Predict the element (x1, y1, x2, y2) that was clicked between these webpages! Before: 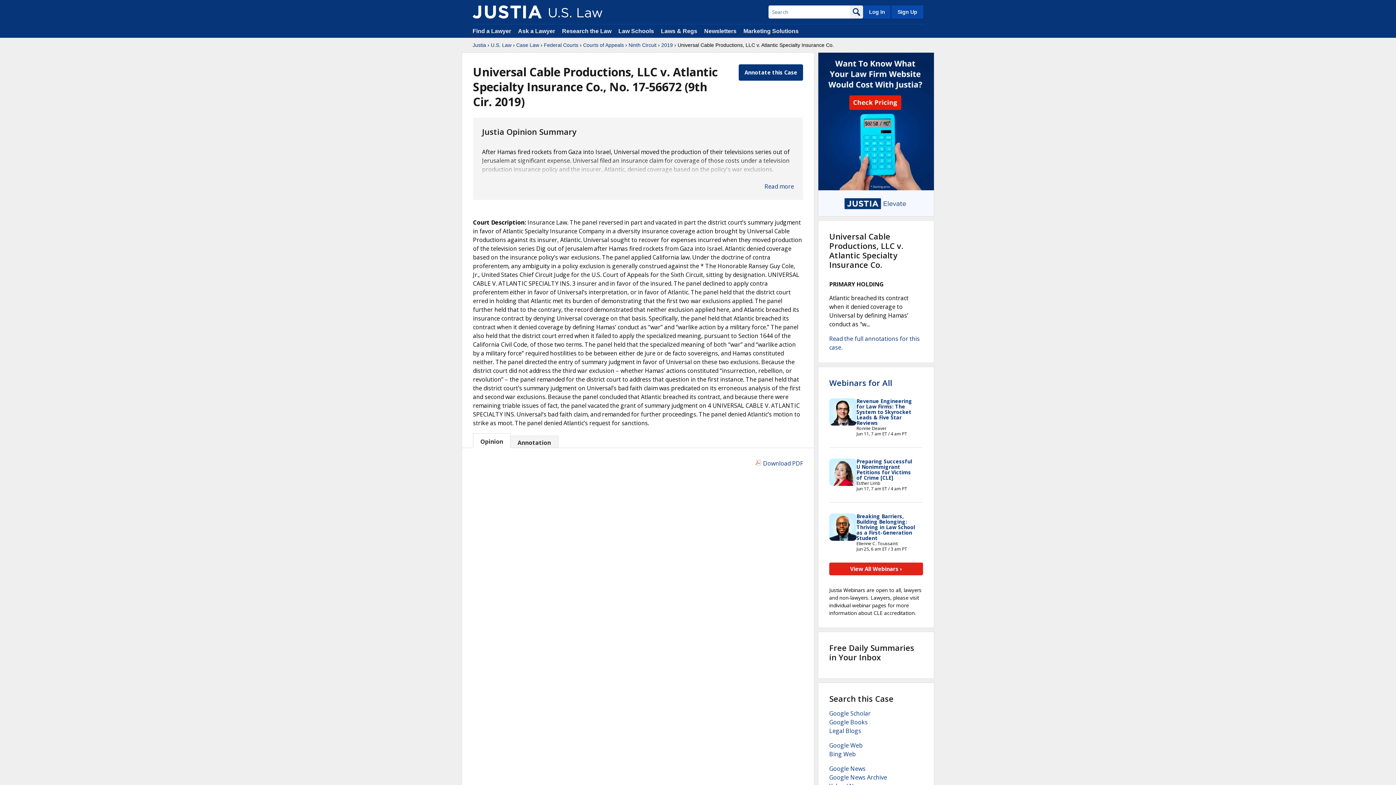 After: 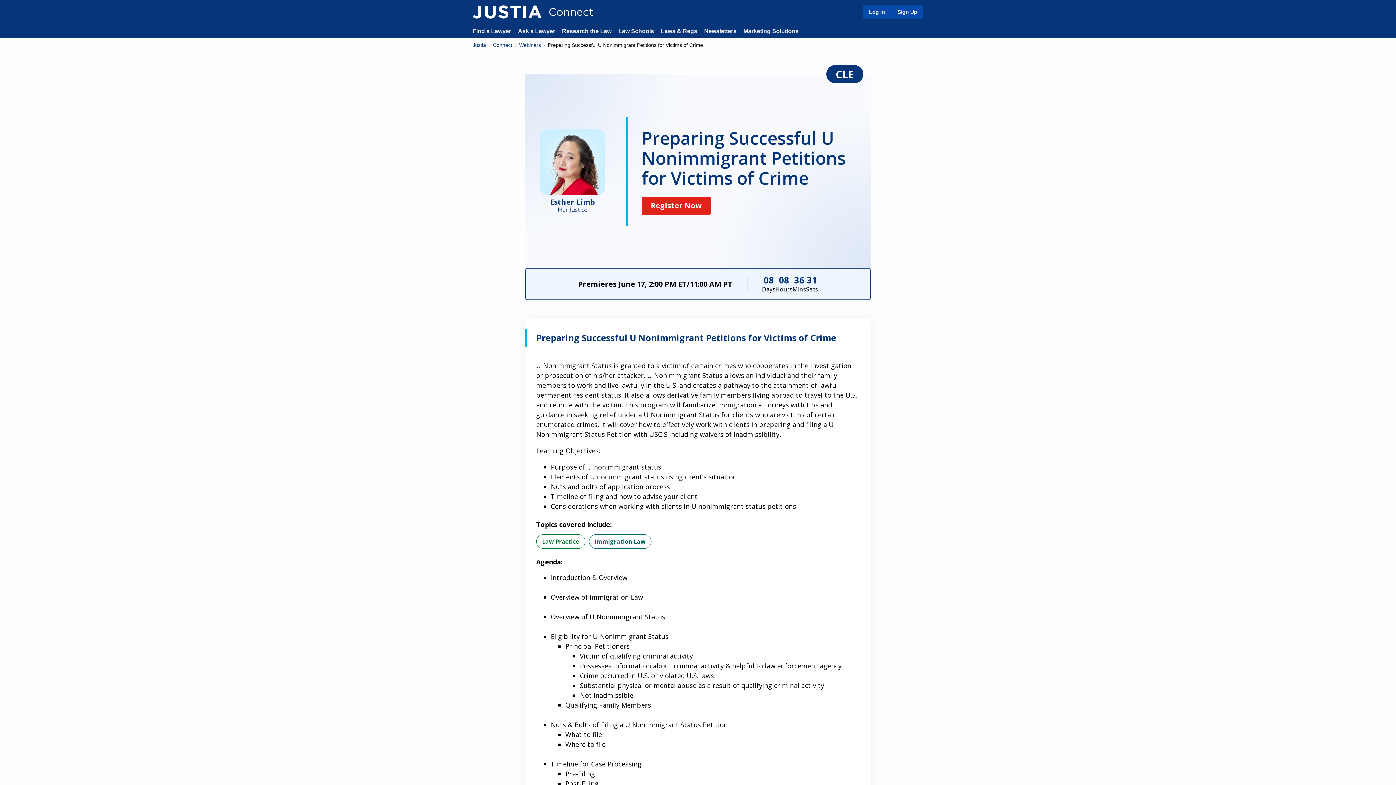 Action: bbox: (856, 458, 912, 481) label: Preparing Successful U Nonimmigrant Petitions for Victims of Crime [CLE]